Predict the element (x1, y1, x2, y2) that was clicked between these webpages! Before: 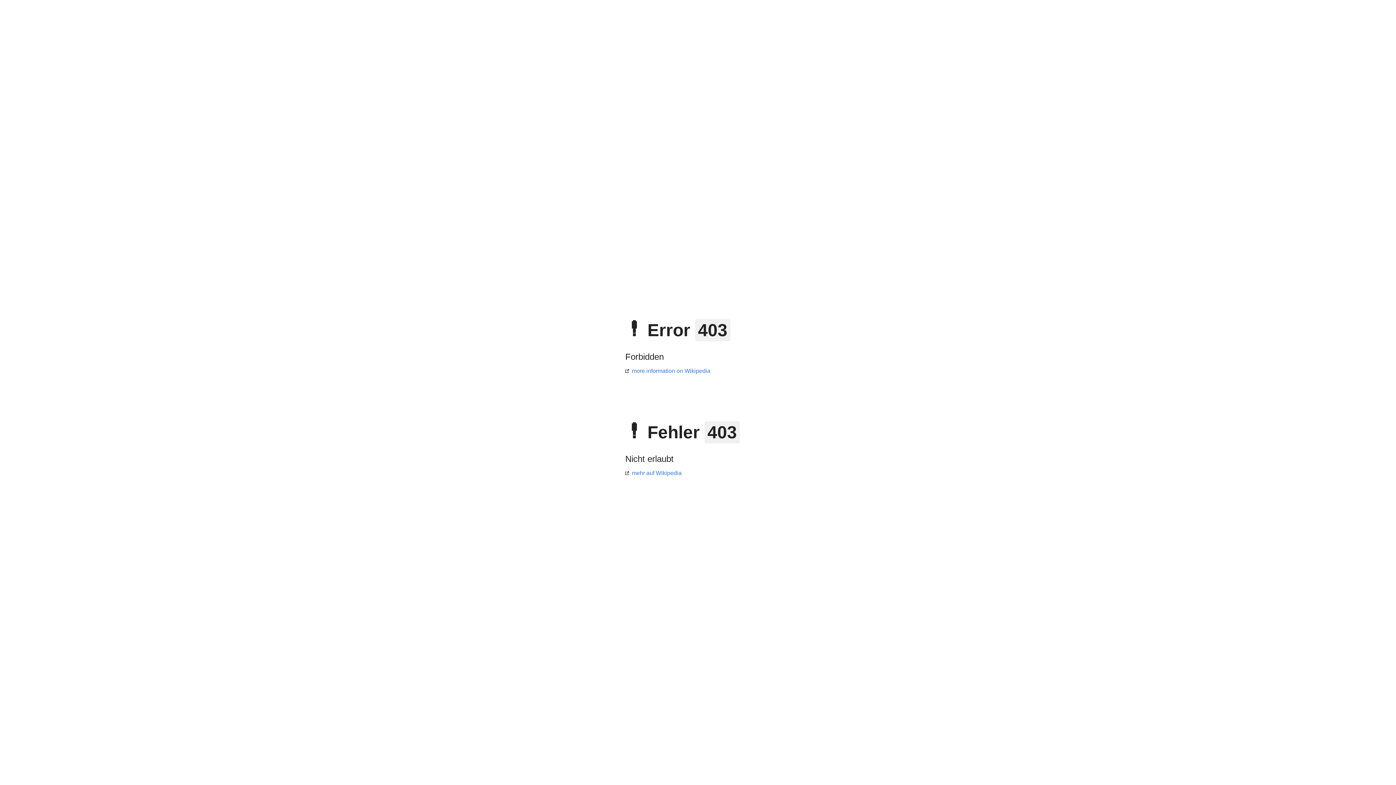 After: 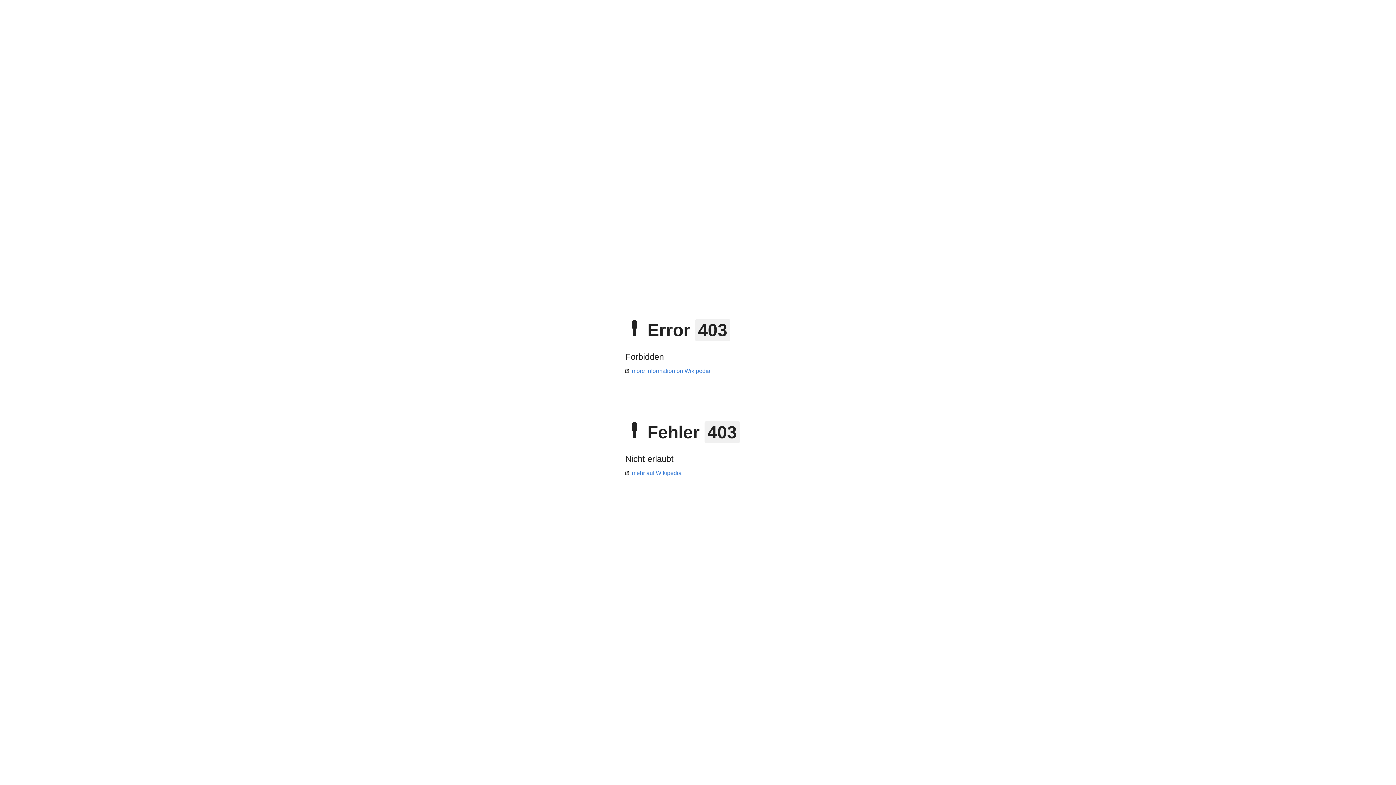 Action: bbox: (625, 368, 710, 374) label: more information on Wikipedia